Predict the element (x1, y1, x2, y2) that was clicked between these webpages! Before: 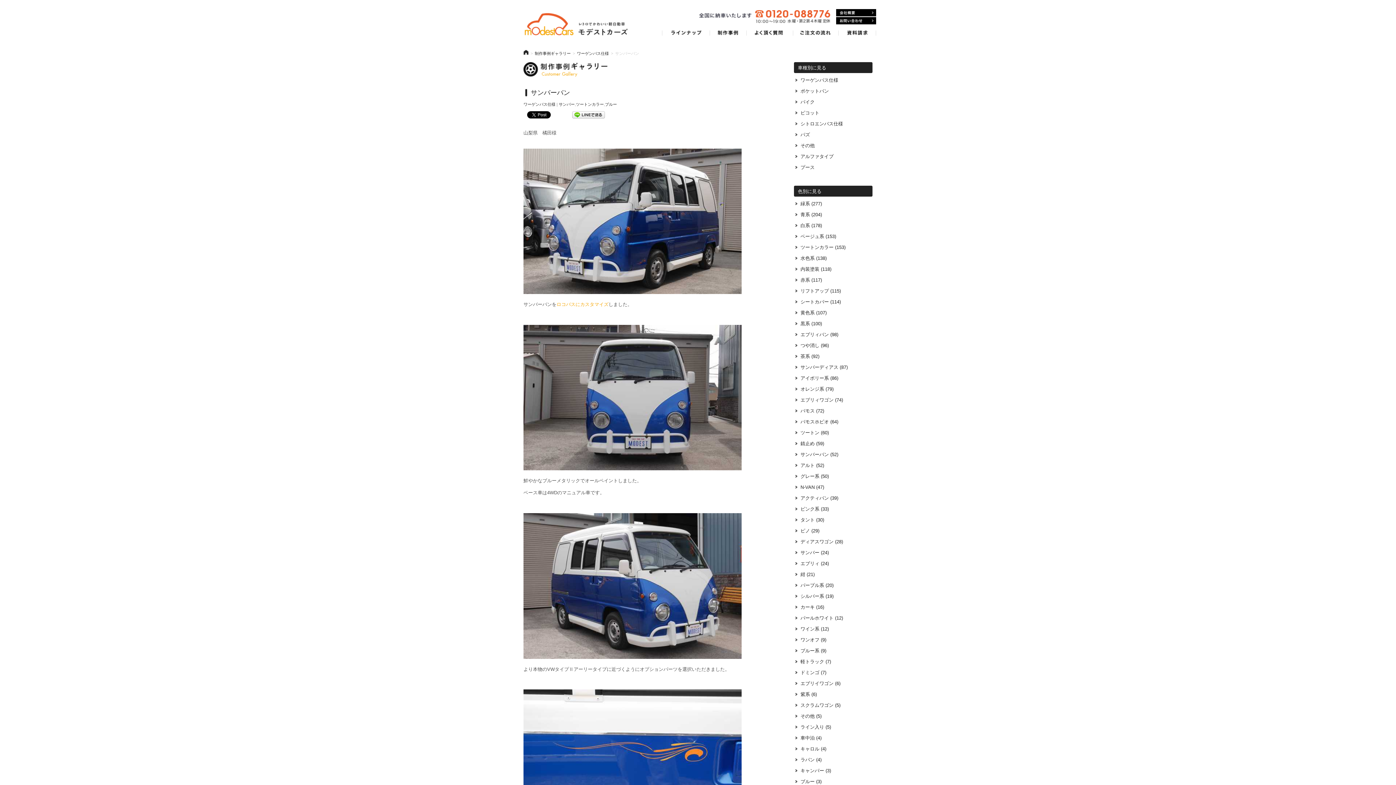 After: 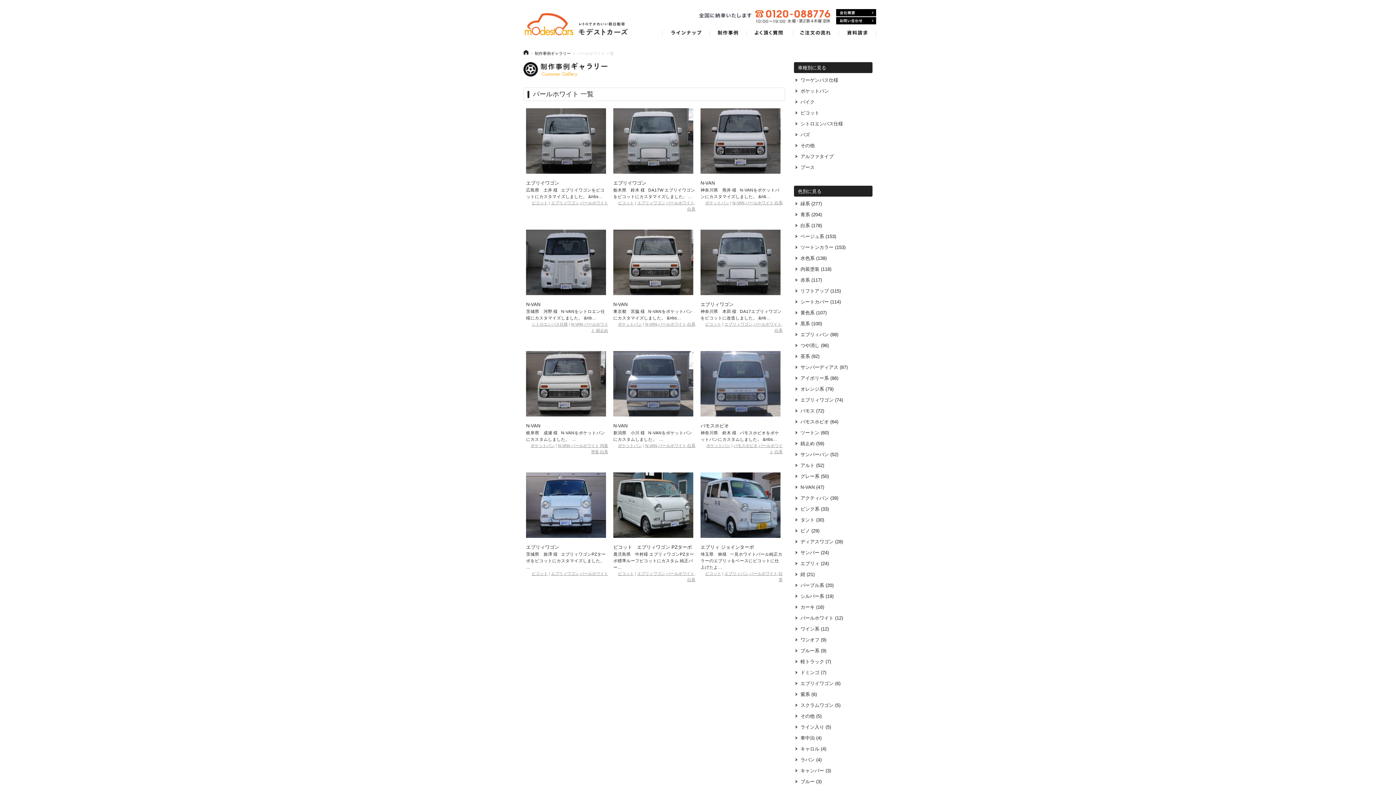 Action: bbox: (794, 615, 843, 621) label: パールホワイト (12)